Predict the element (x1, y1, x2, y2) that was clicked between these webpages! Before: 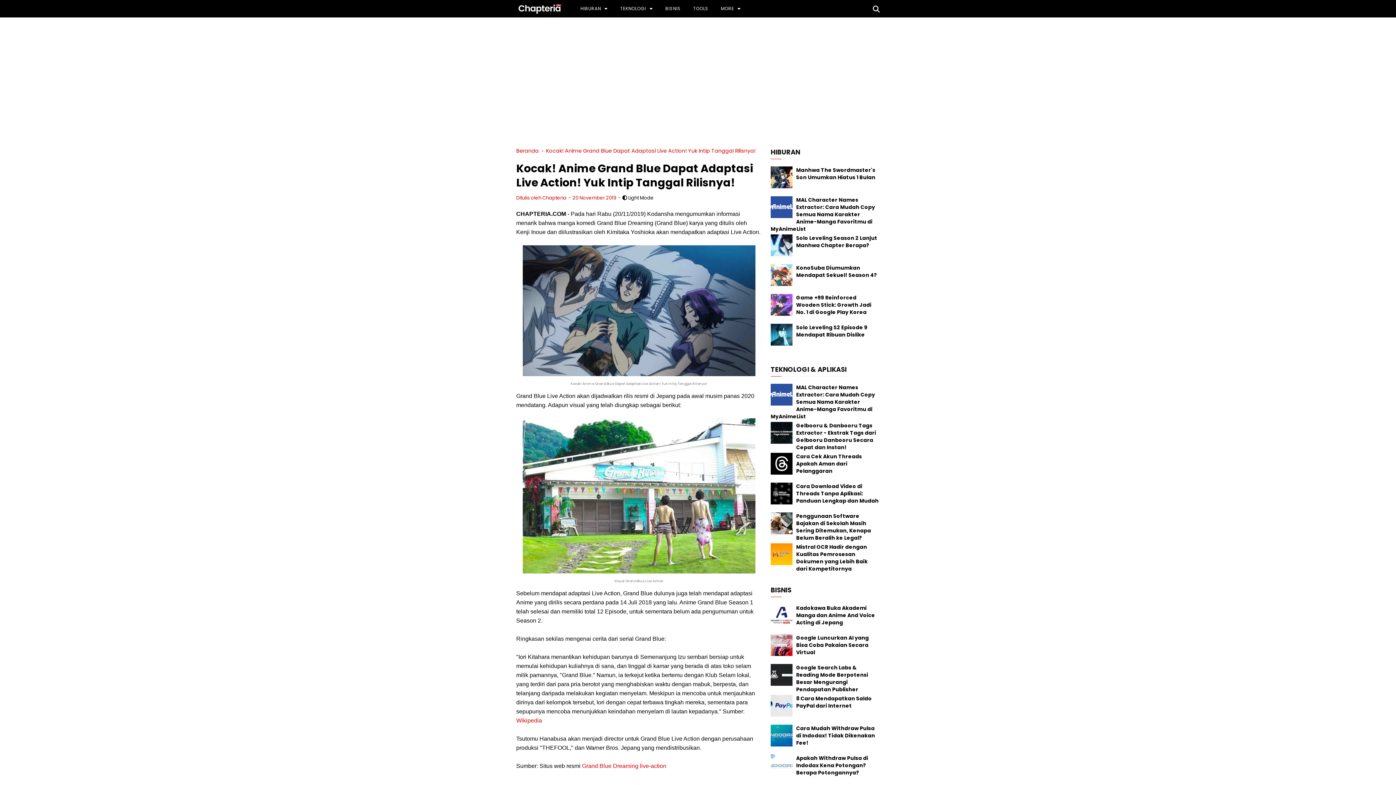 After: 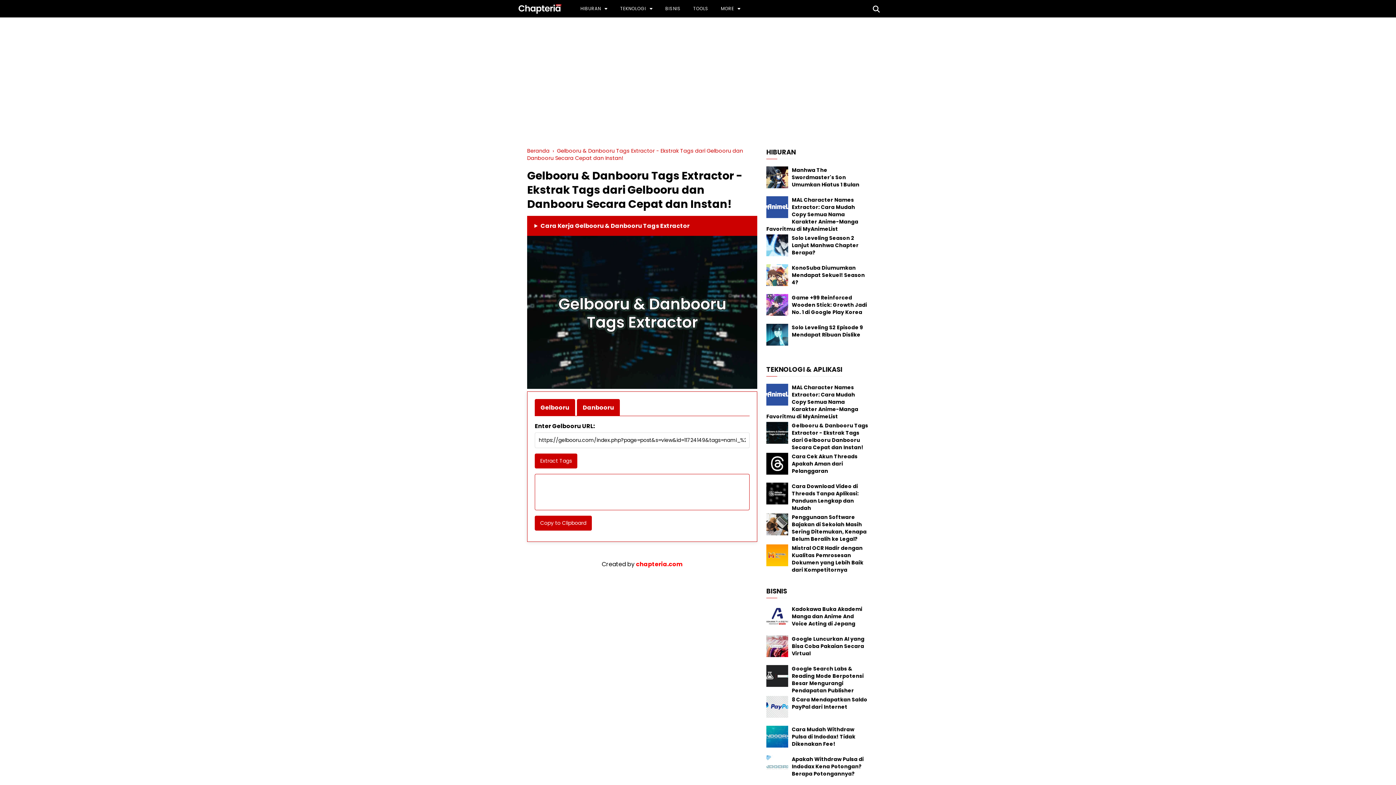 Action: label: Gelbooru & Danbooru Tags Extractor - Ekstrak Tags dari Gelbooru Danbooru Secara Cepat dan Instan! bbox: (796, 422, 876, 451)